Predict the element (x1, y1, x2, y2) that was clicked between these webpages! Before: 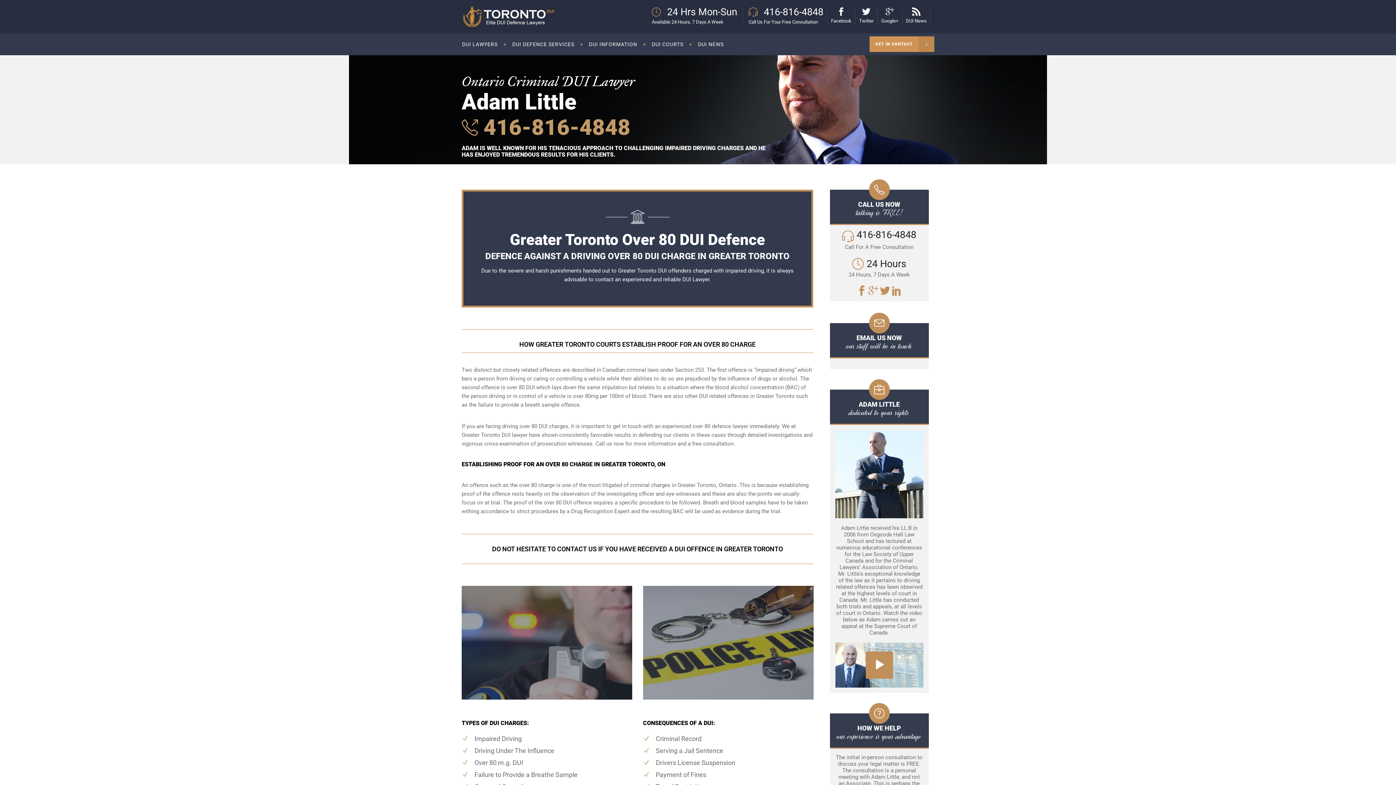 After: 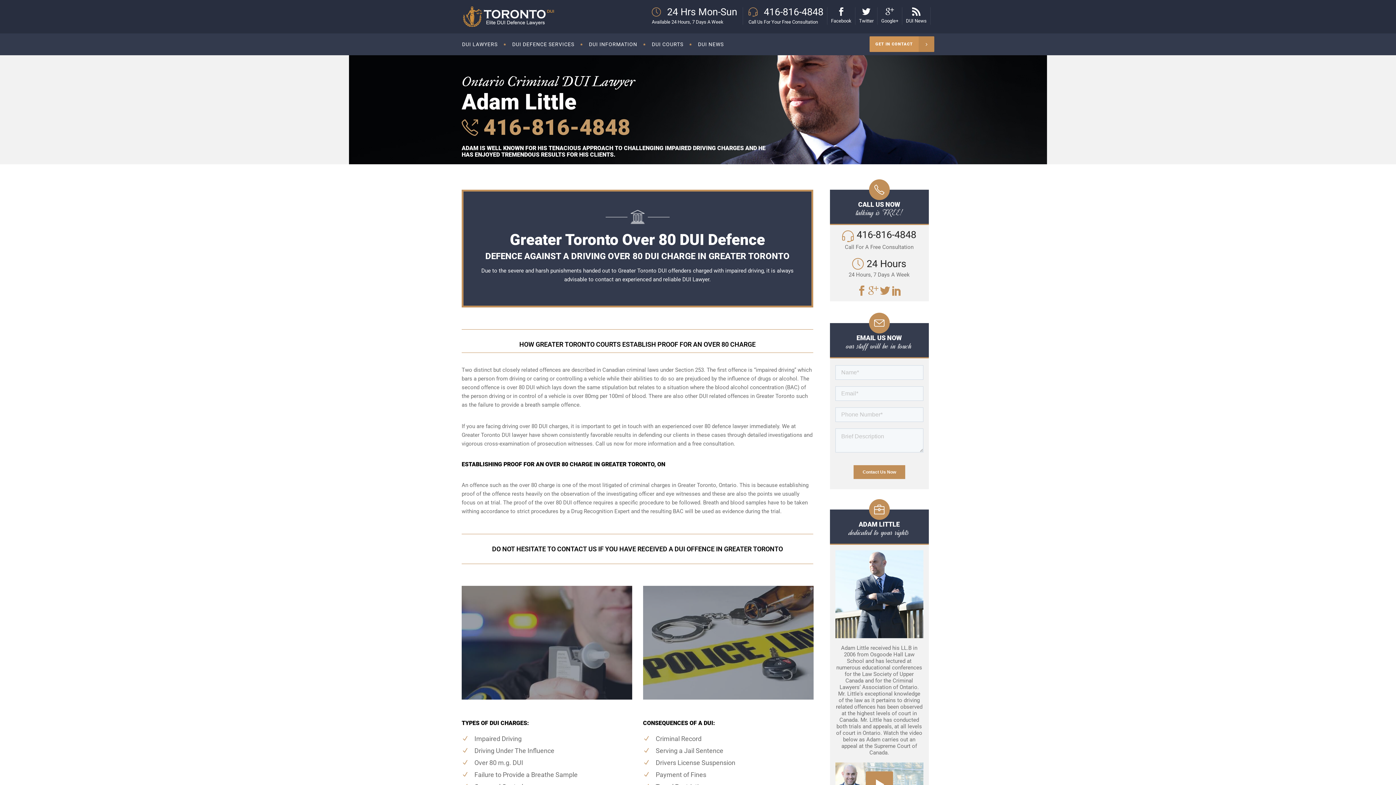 Action: bbox: (891, 289, 902, 296)